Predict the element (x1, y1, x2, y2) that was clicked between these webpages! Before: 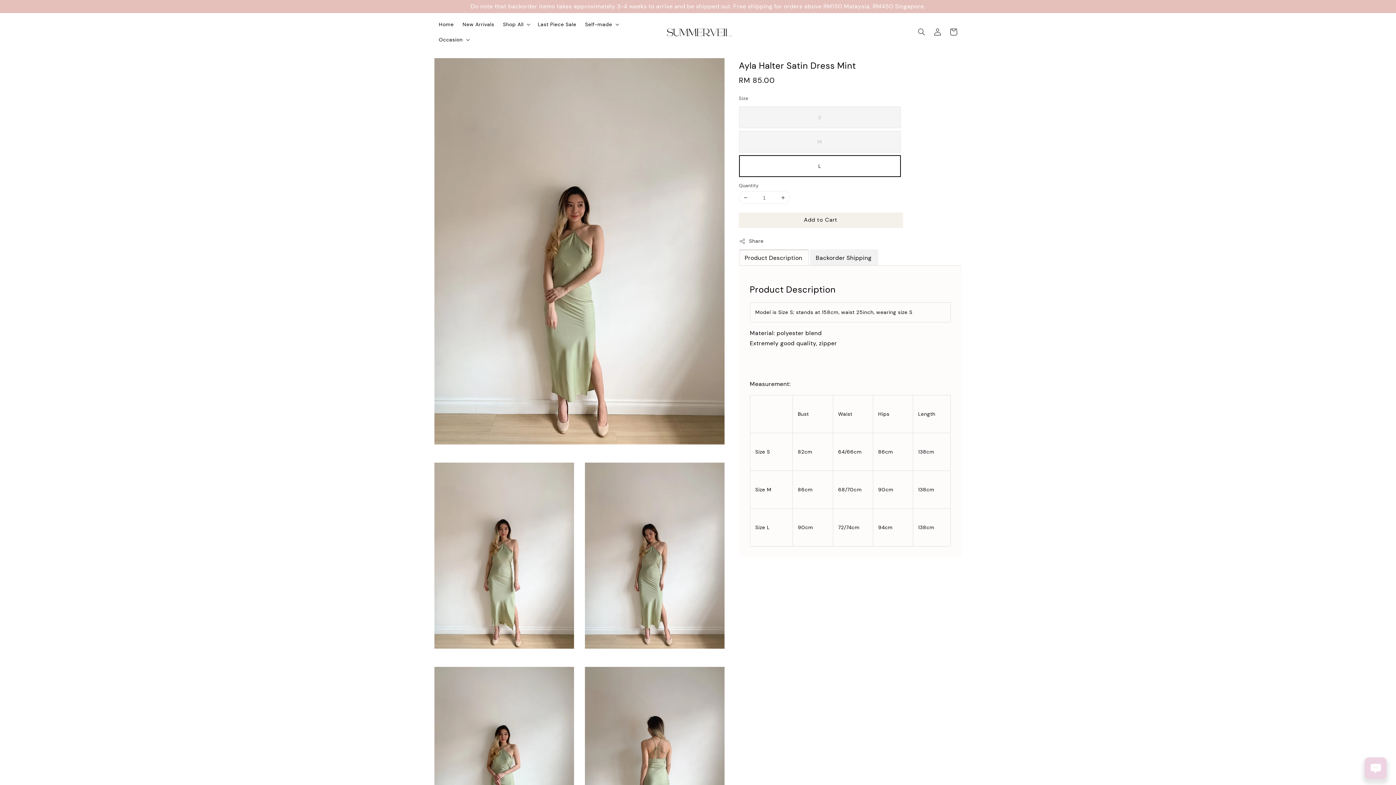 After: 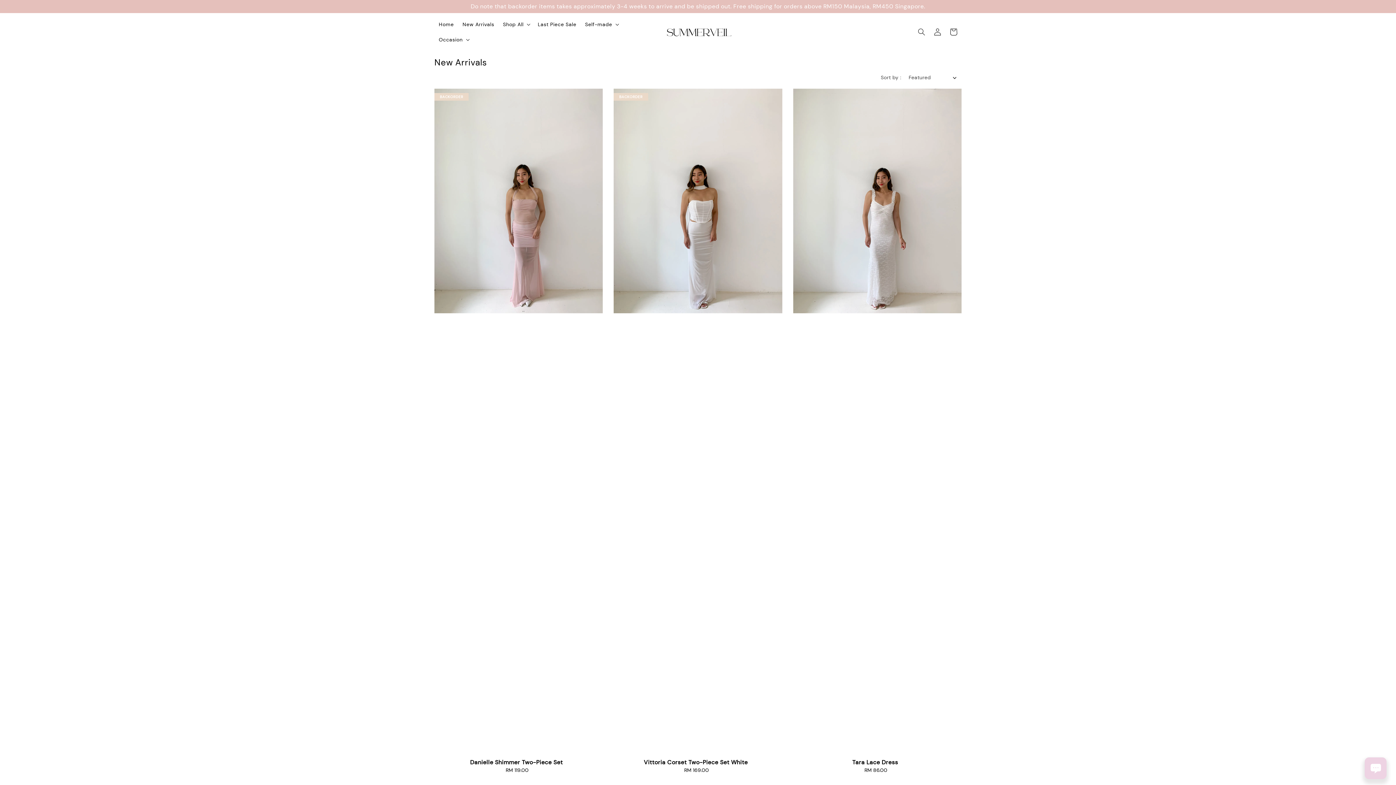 Action: label: New Arrivals bbox: (458, 16, 498, 32)